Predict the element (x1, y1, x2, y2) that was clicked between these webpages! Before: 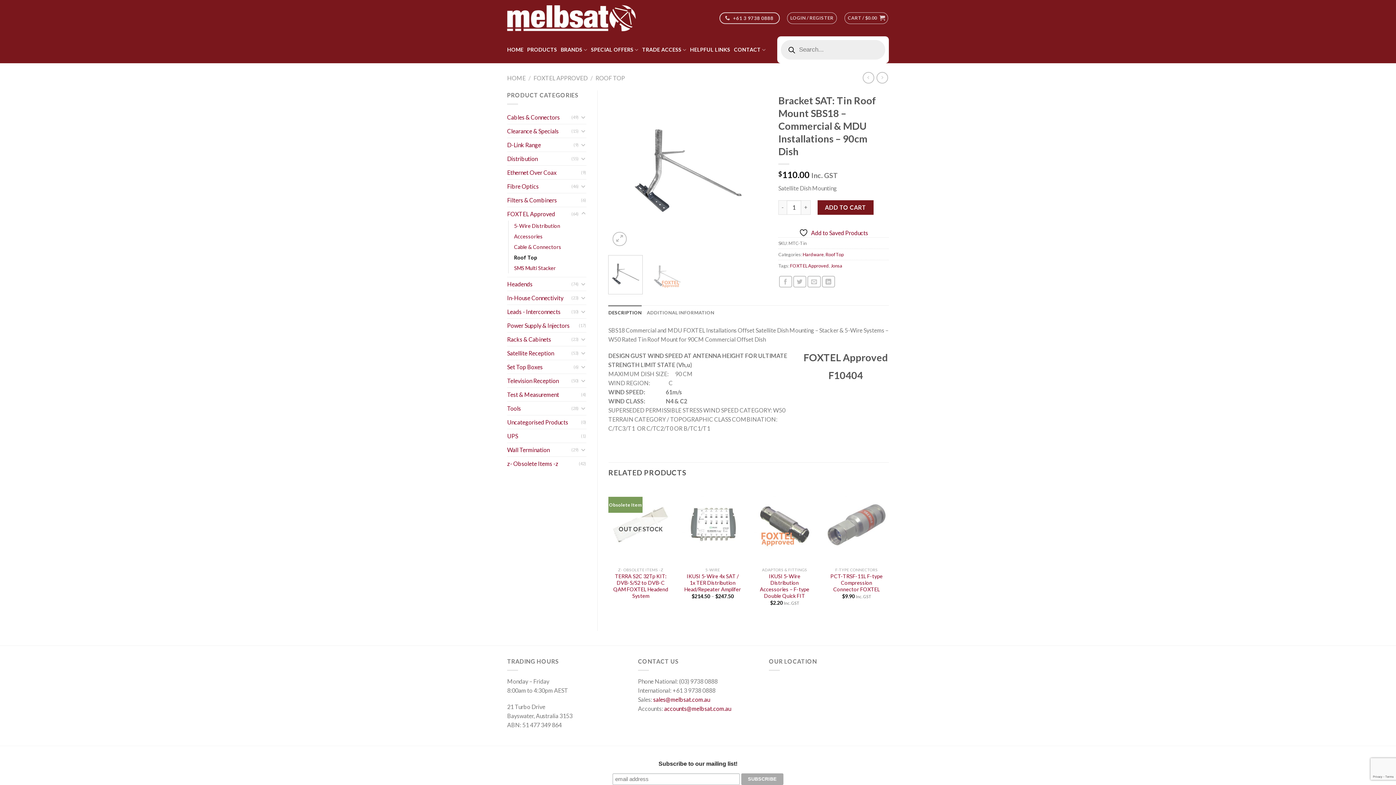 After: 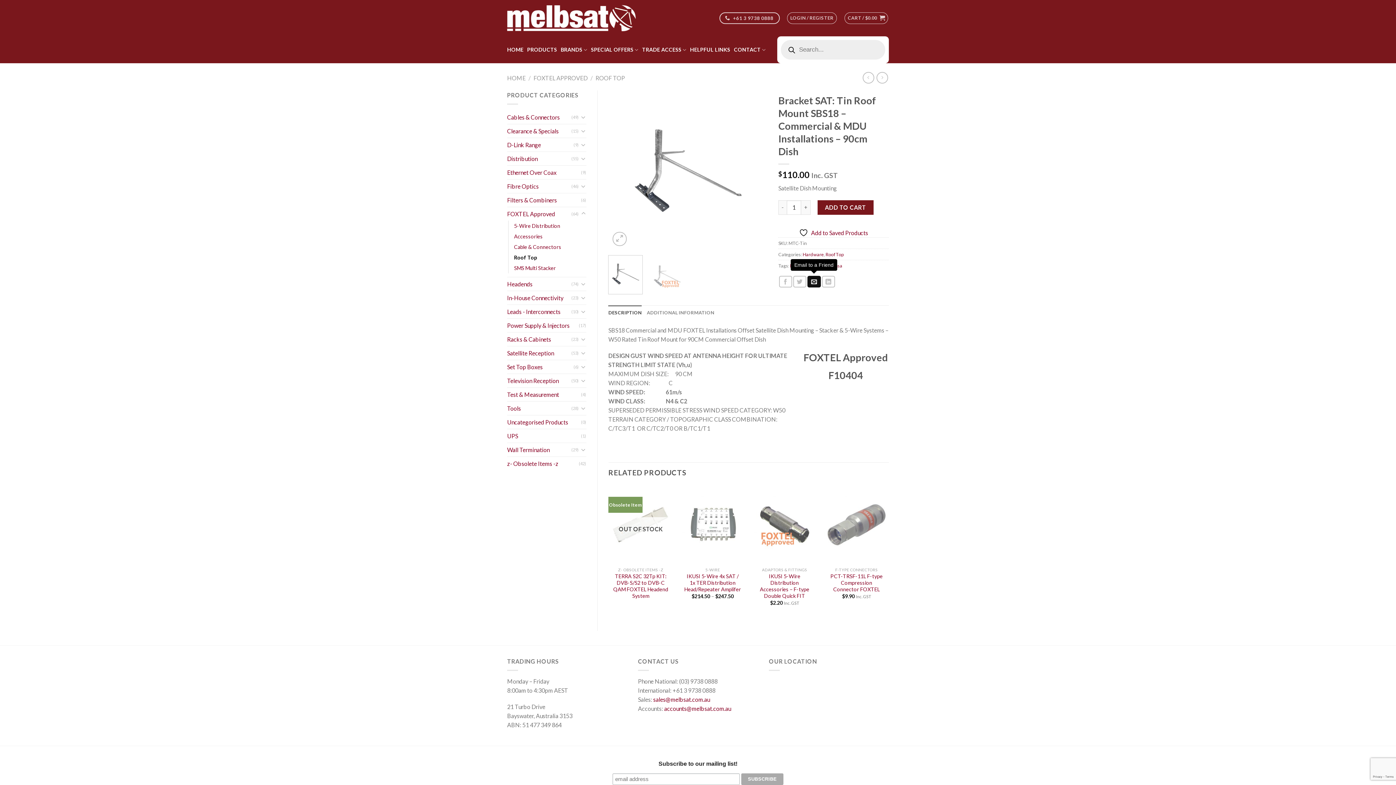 Action: label: Email to a Friend bbox: (807, 275, 820, 287)